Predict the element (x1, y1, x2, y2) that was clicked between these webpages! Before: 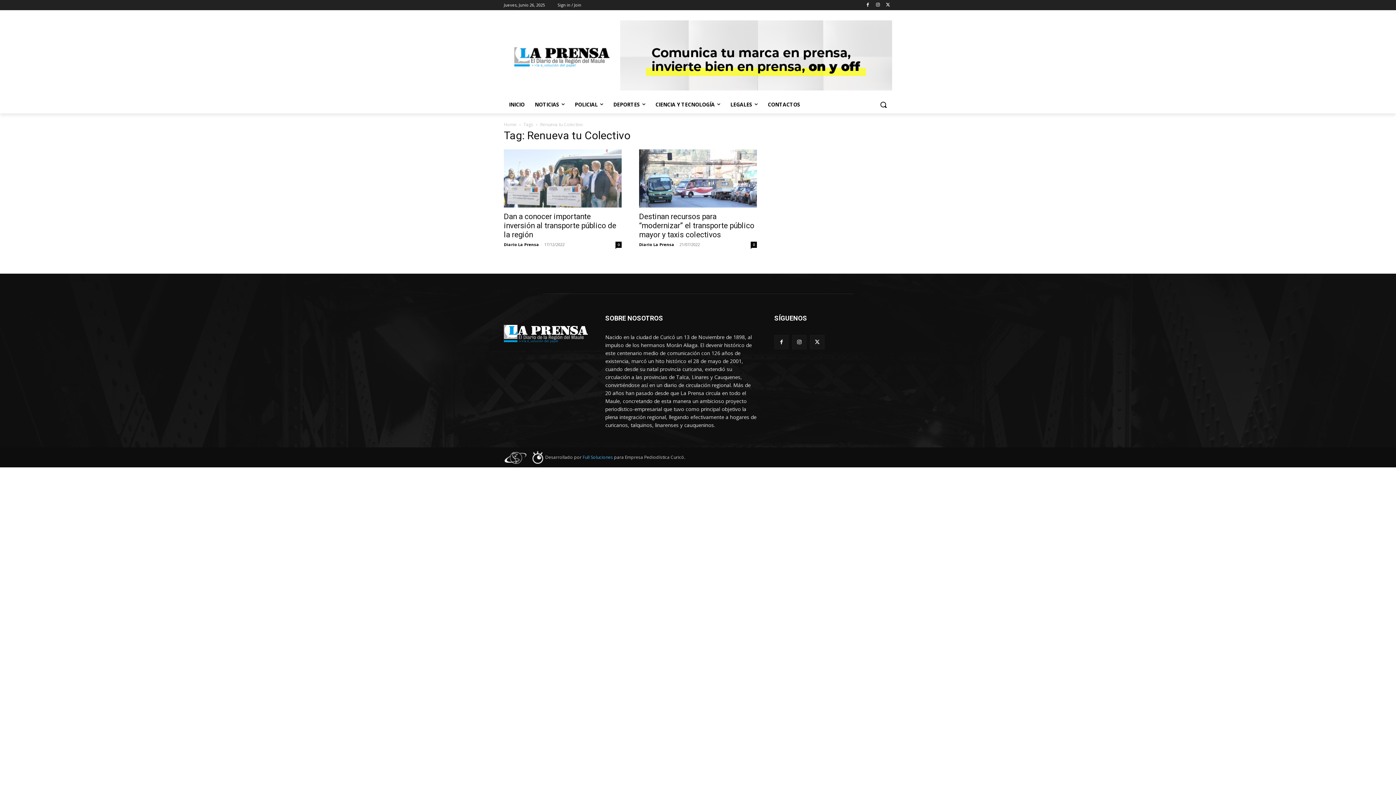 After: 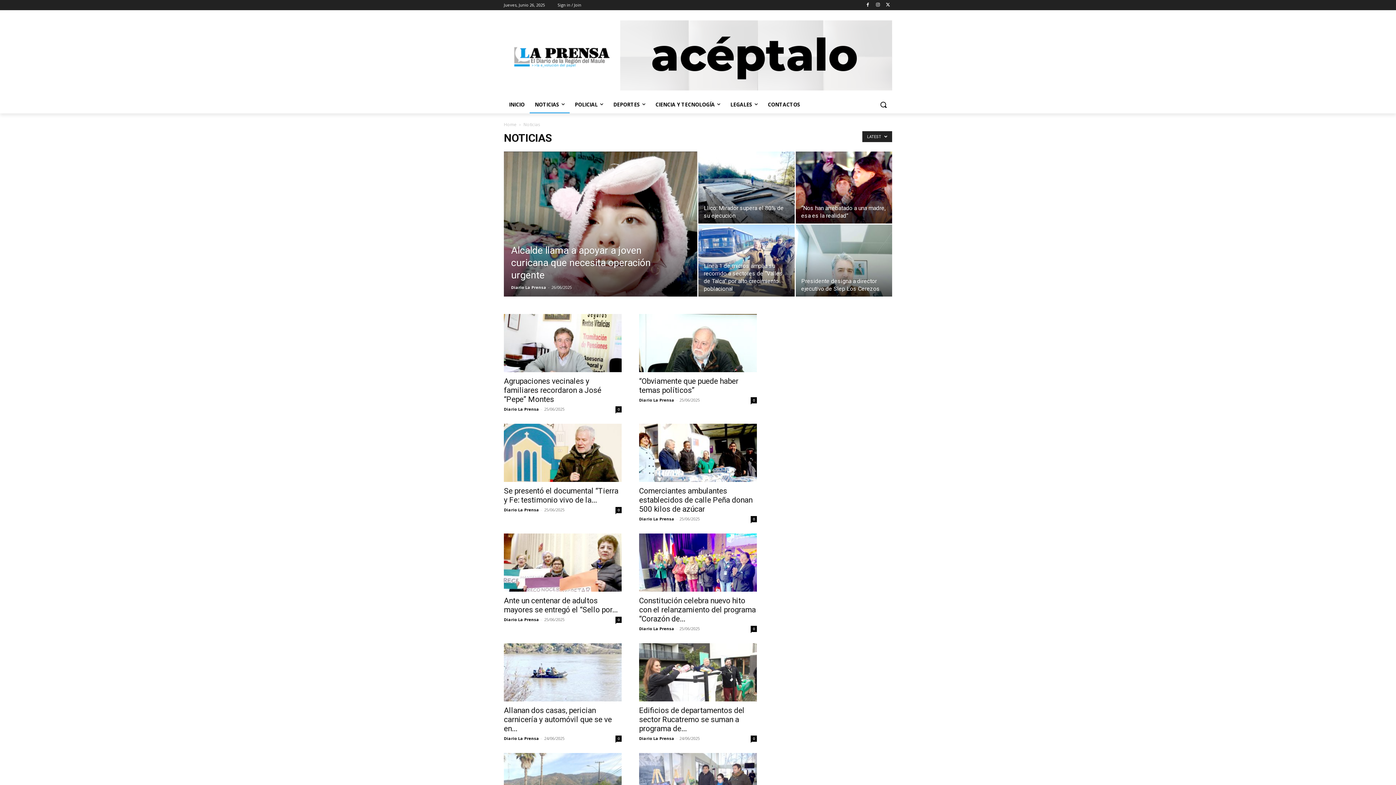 Action: bbox: (529, 95, 569, 113) label: NOTICIAS